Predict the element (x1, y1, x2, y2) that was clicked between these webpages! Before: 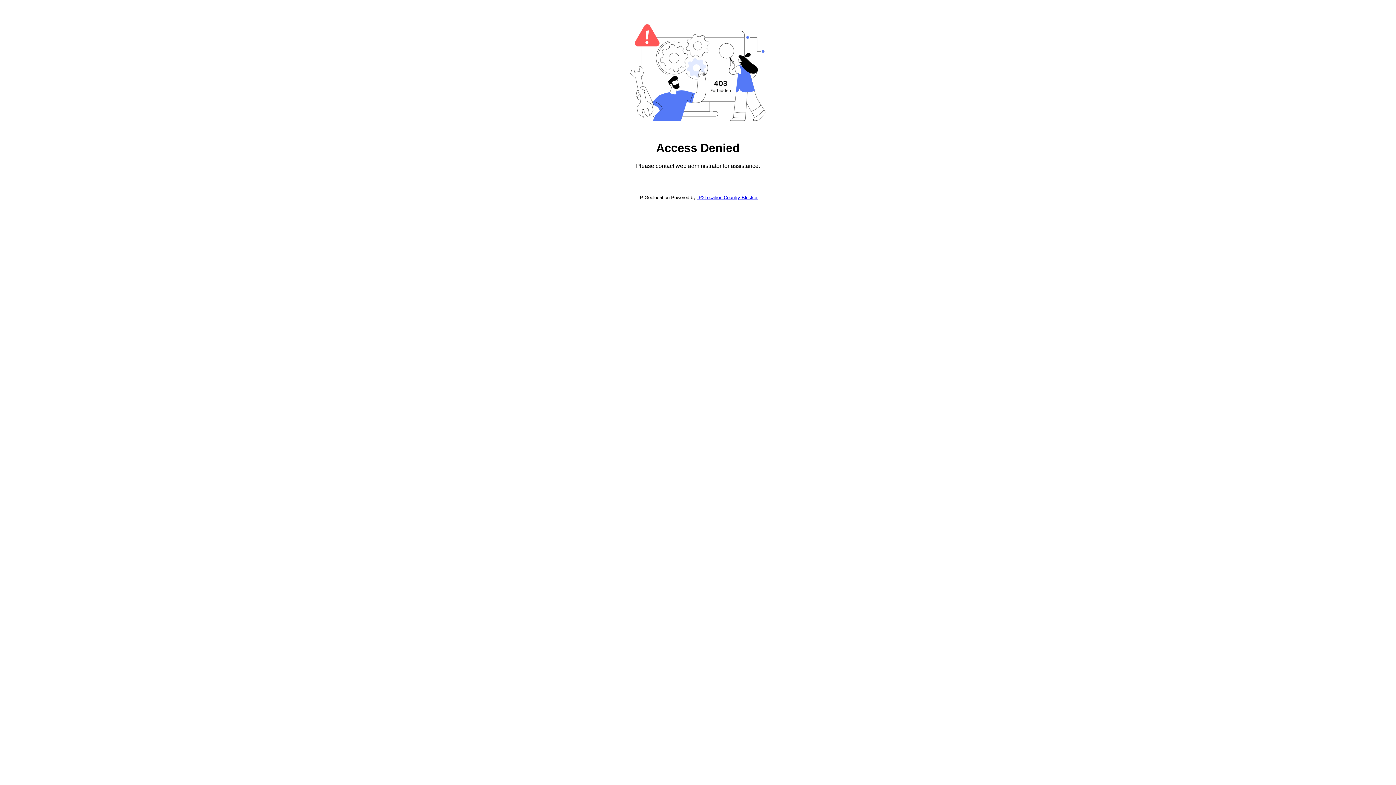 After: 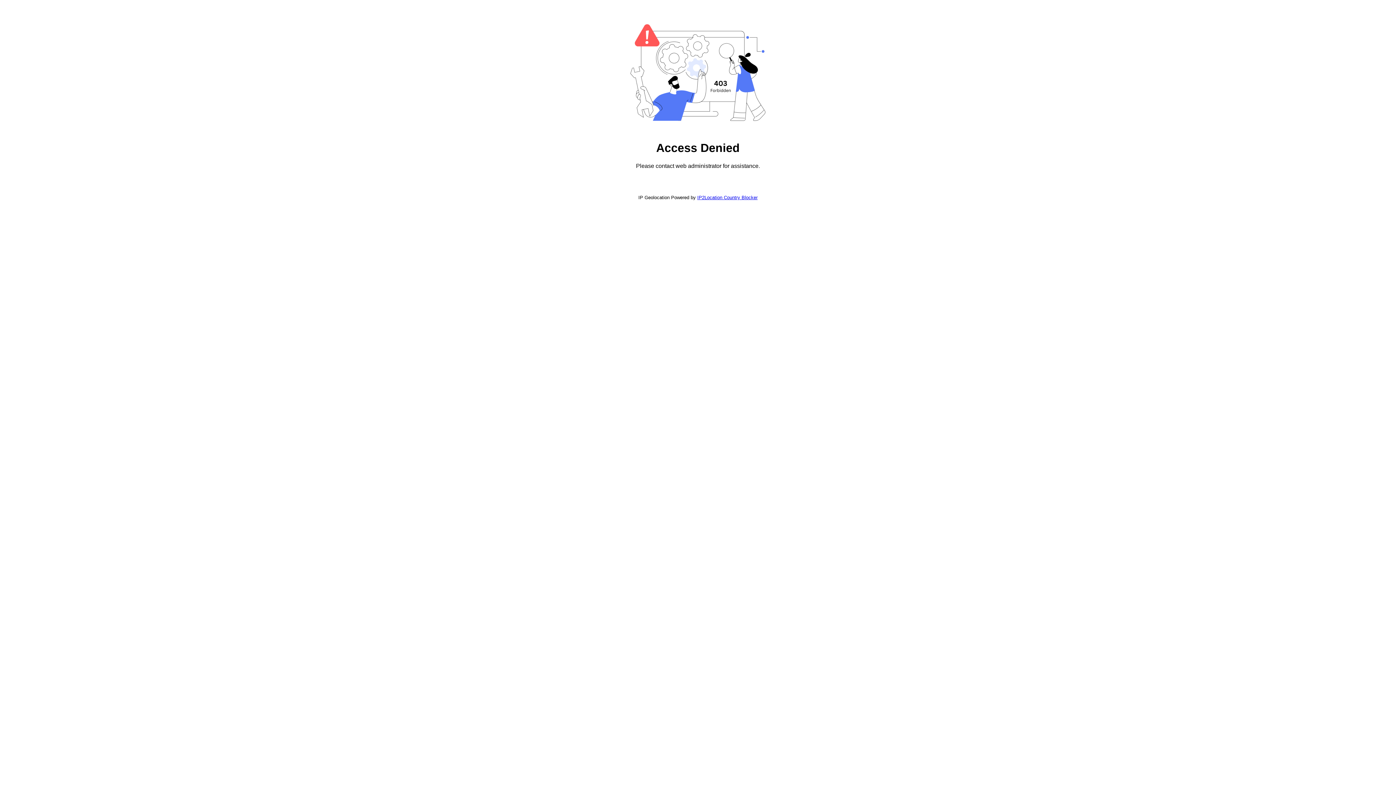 Action: bbox: (697, 194, 757, 200) label: IP2Location Country Blocker